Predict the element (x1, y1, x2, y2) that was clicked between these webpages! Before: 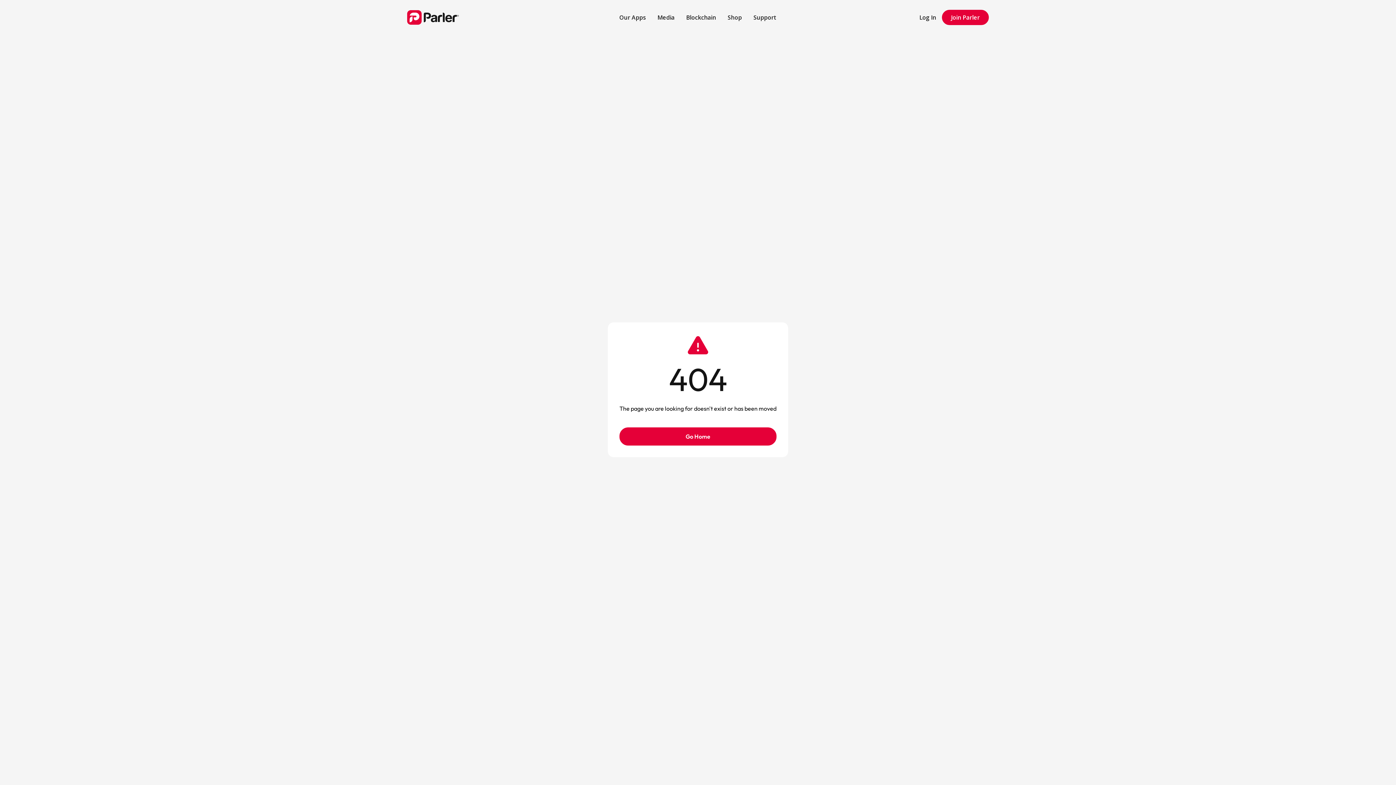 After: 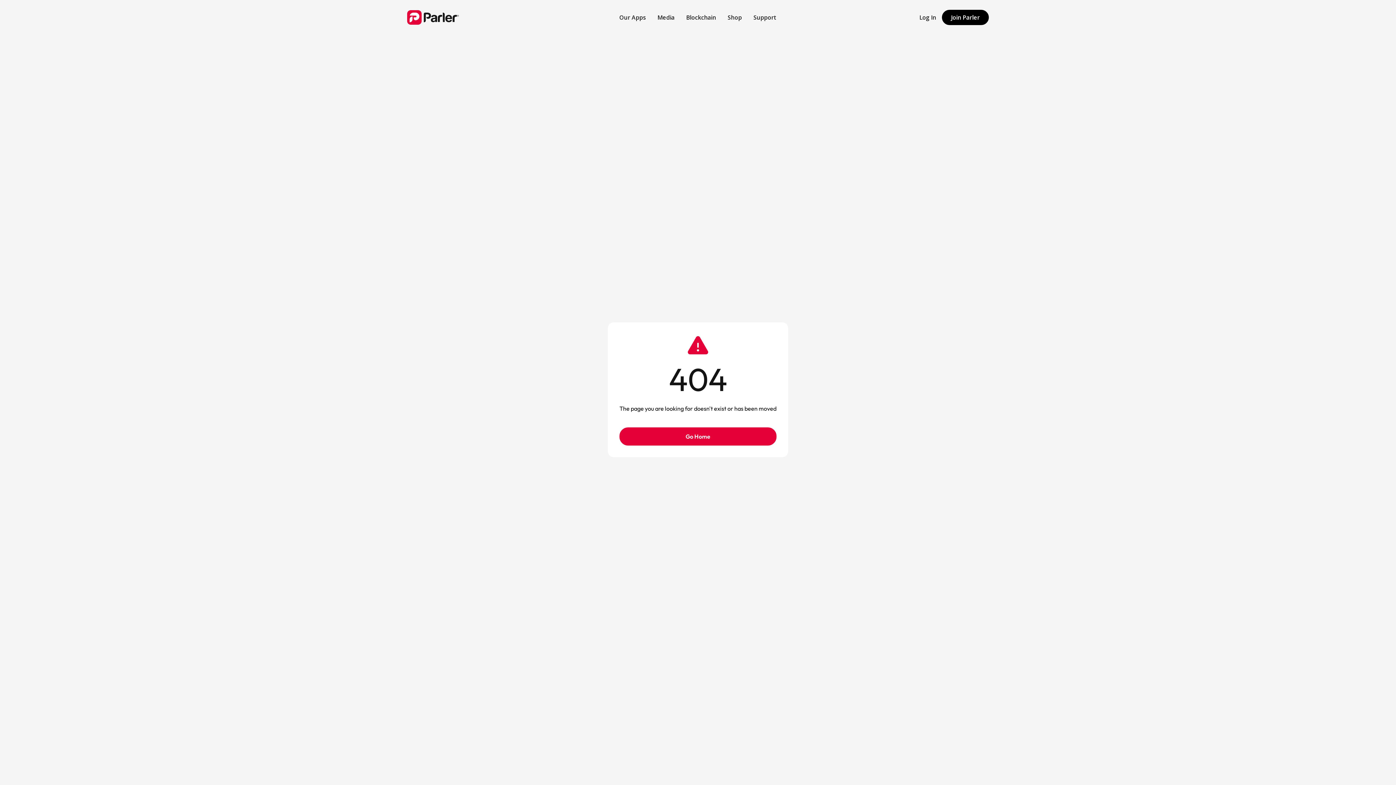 Action: bbox: (942, 9, 989, 24) label: Join Parler